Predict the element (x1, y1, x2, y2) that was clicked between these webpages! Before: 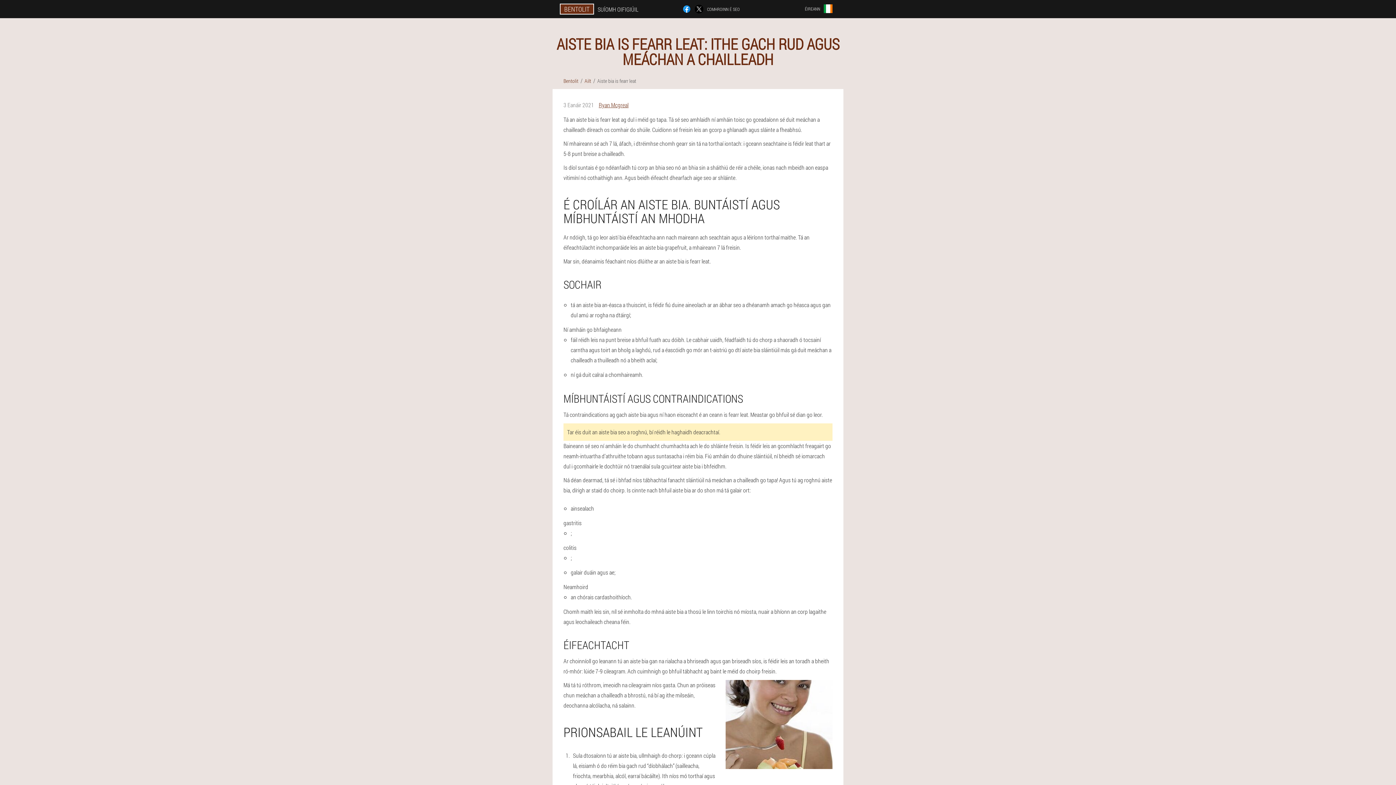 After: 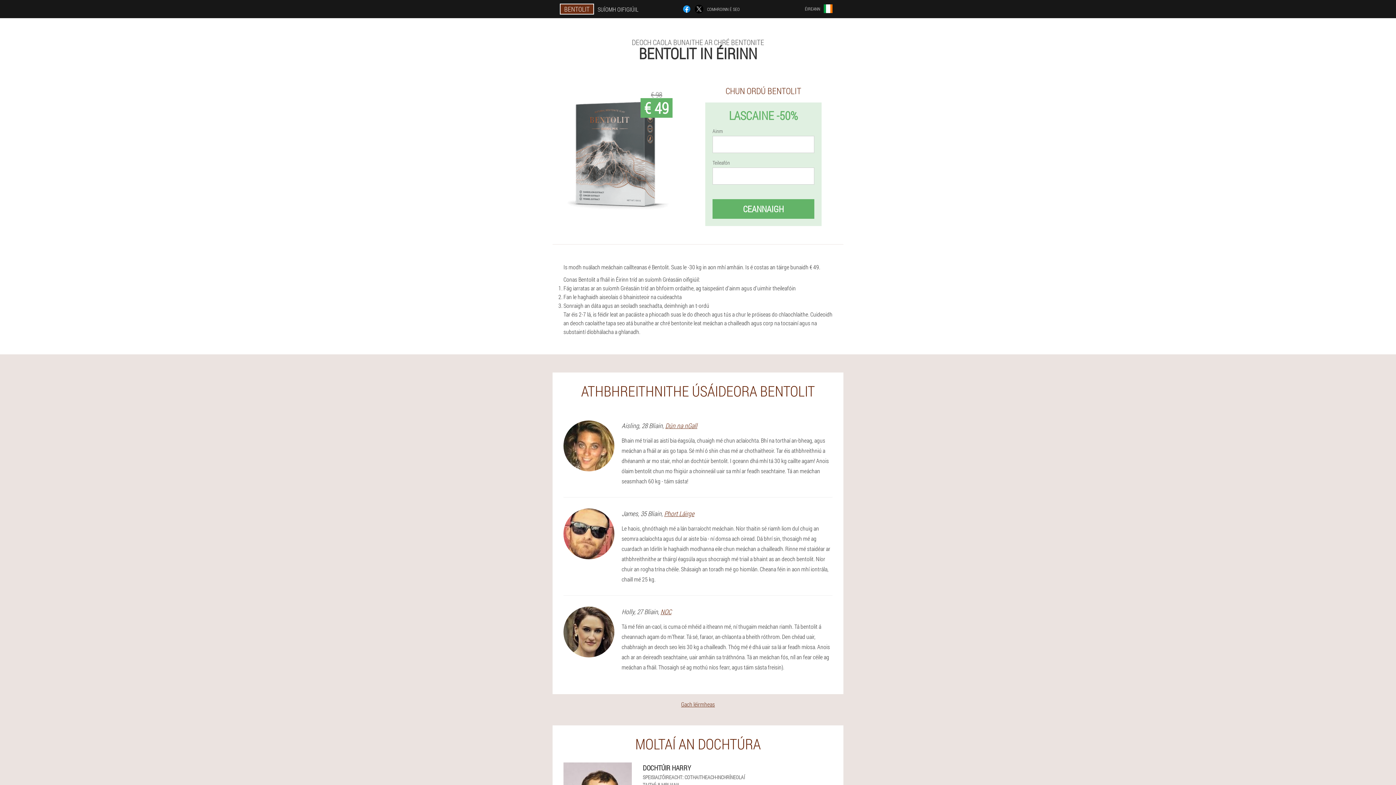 Action: bbox: (560, 0, 642, 18) label: BENTOLIT	SUÍOMH OIFIGIÚIL